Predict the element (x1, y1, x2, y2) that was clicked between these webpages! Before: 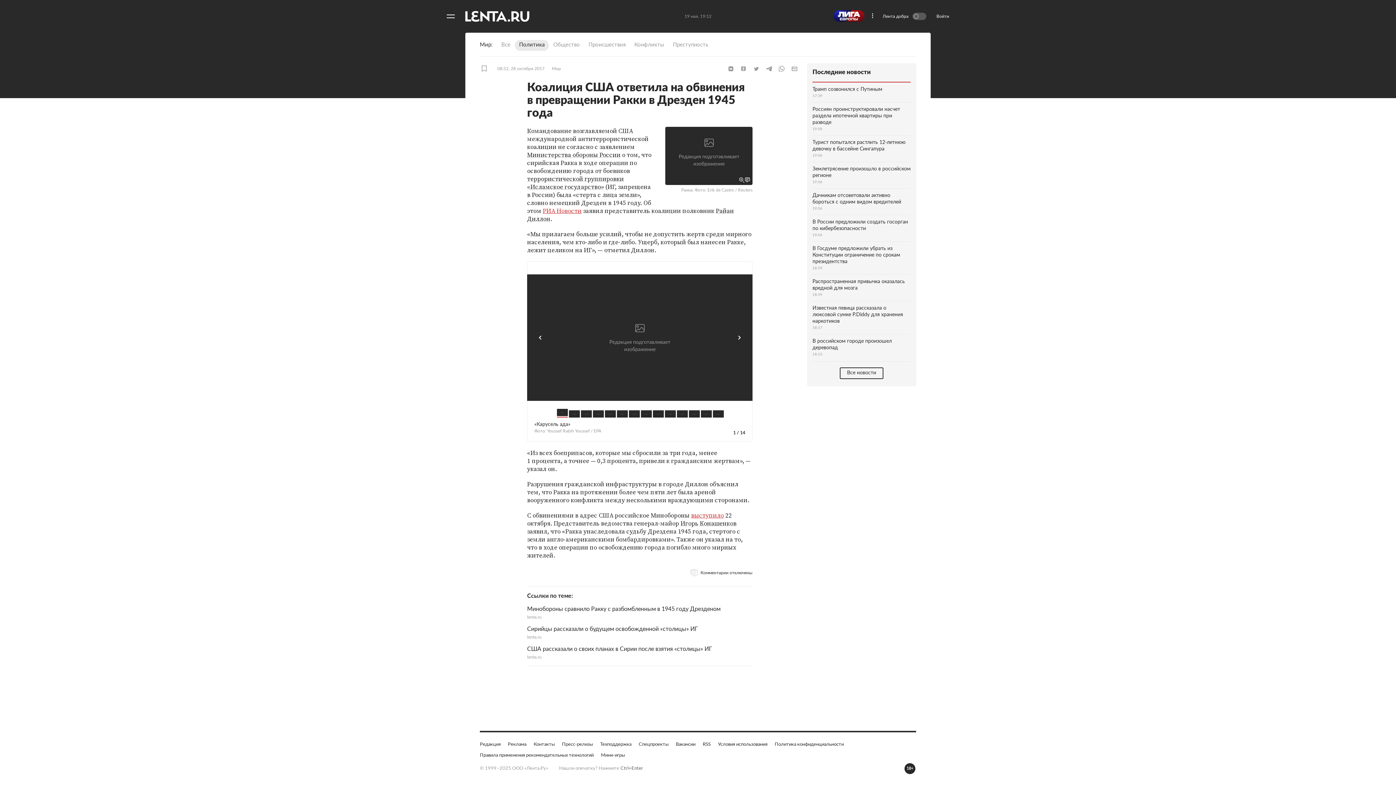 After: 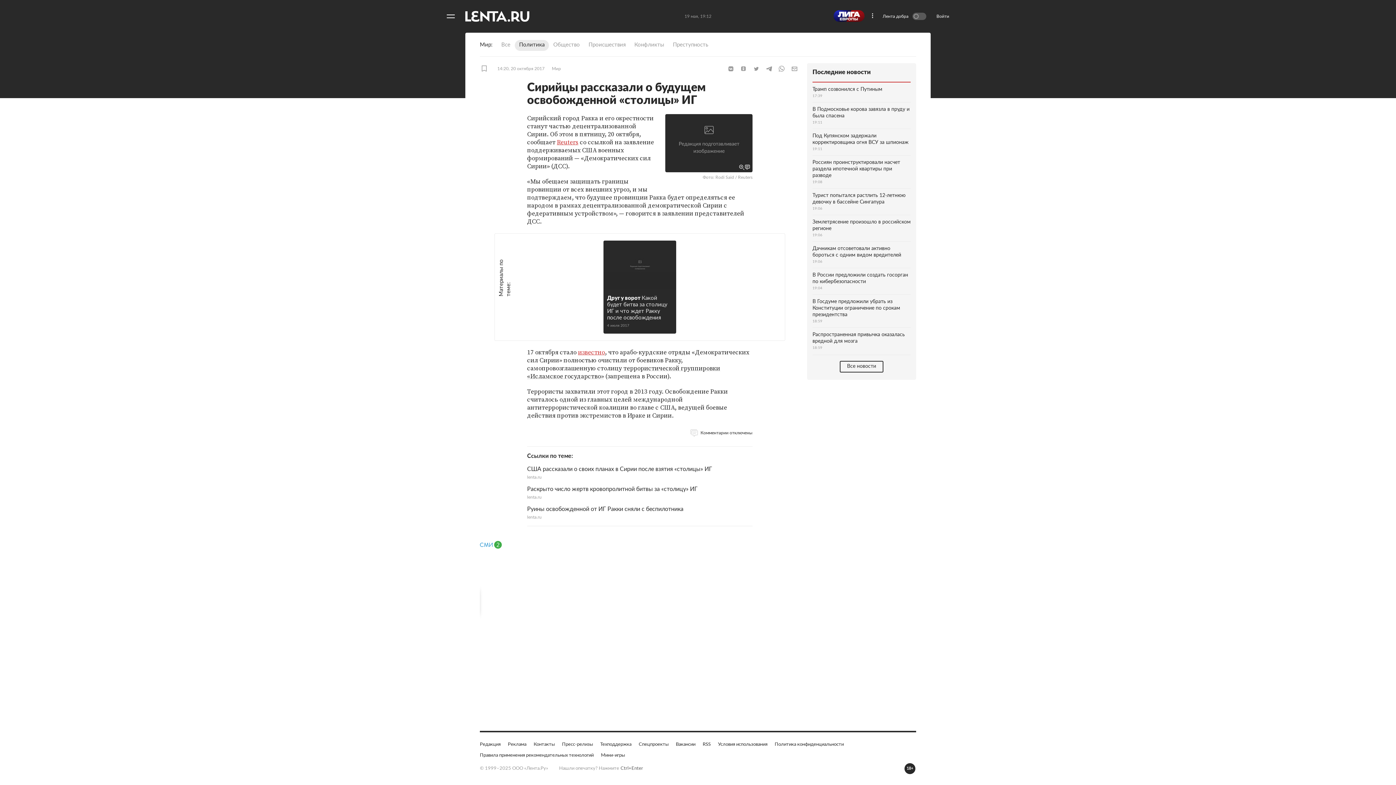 Action: bbox: (527, 625, 752, 640) label: Сирийцы рассказали о будущем освобожденной «столицы» ИГ
lenta.ru